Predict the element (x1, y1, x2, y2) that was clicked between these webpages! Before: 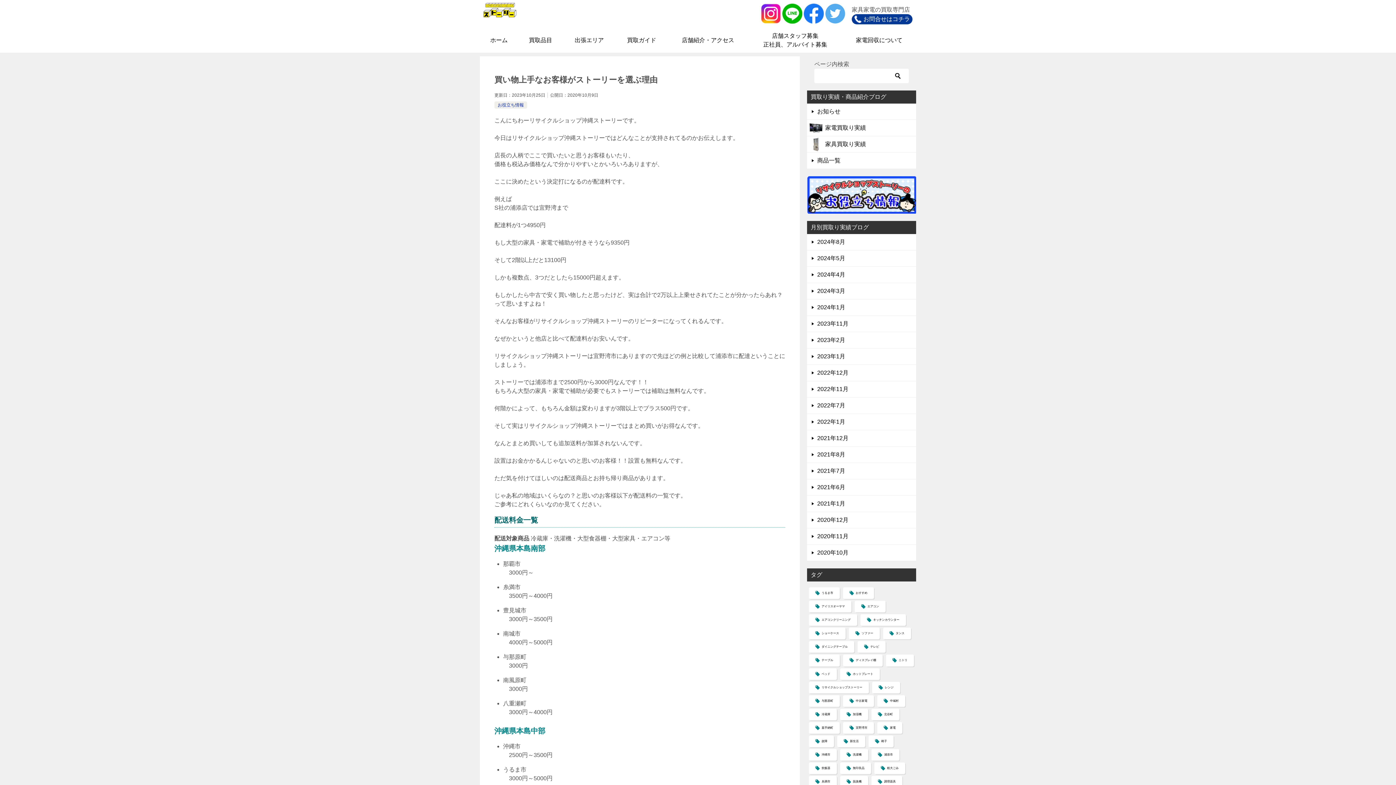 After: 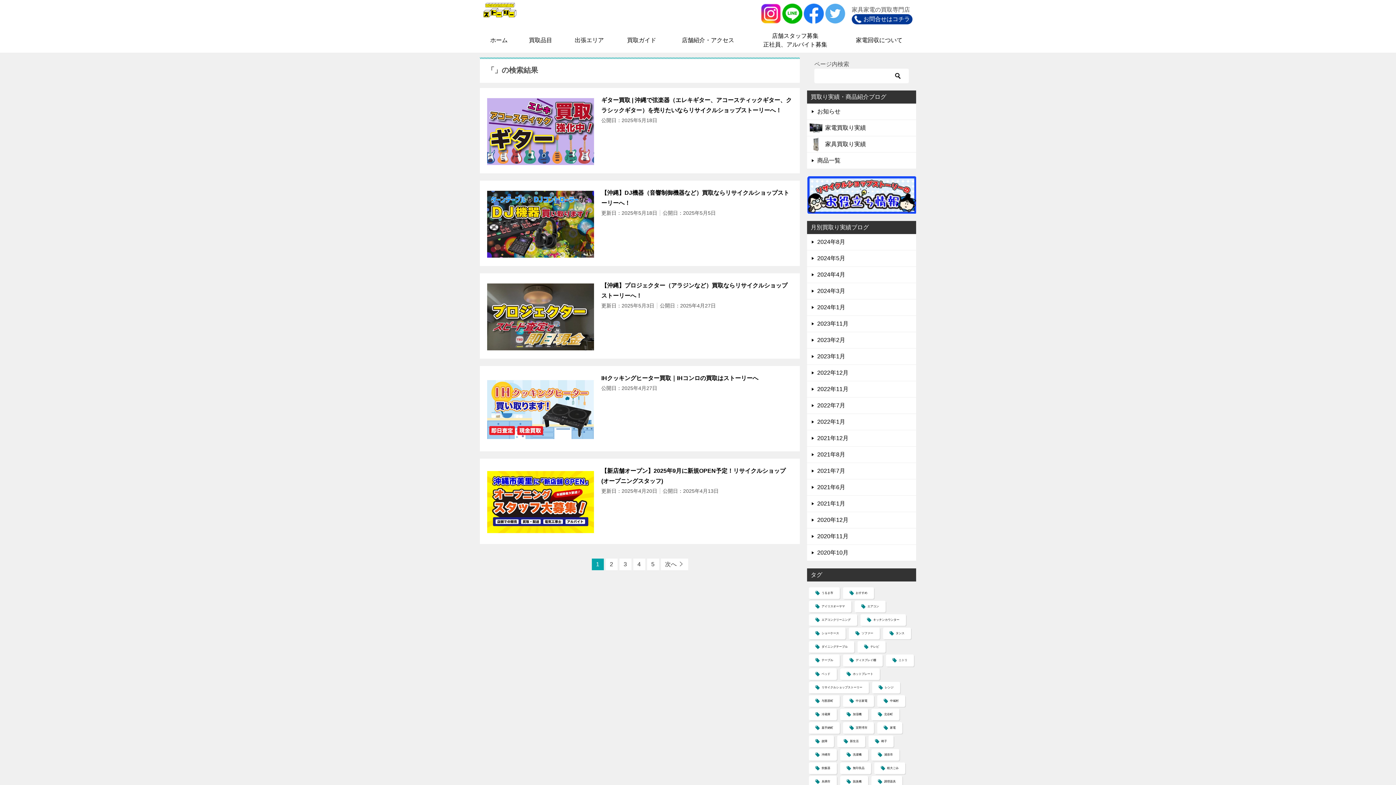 Action: bbox: (892, 68, 903, 83)